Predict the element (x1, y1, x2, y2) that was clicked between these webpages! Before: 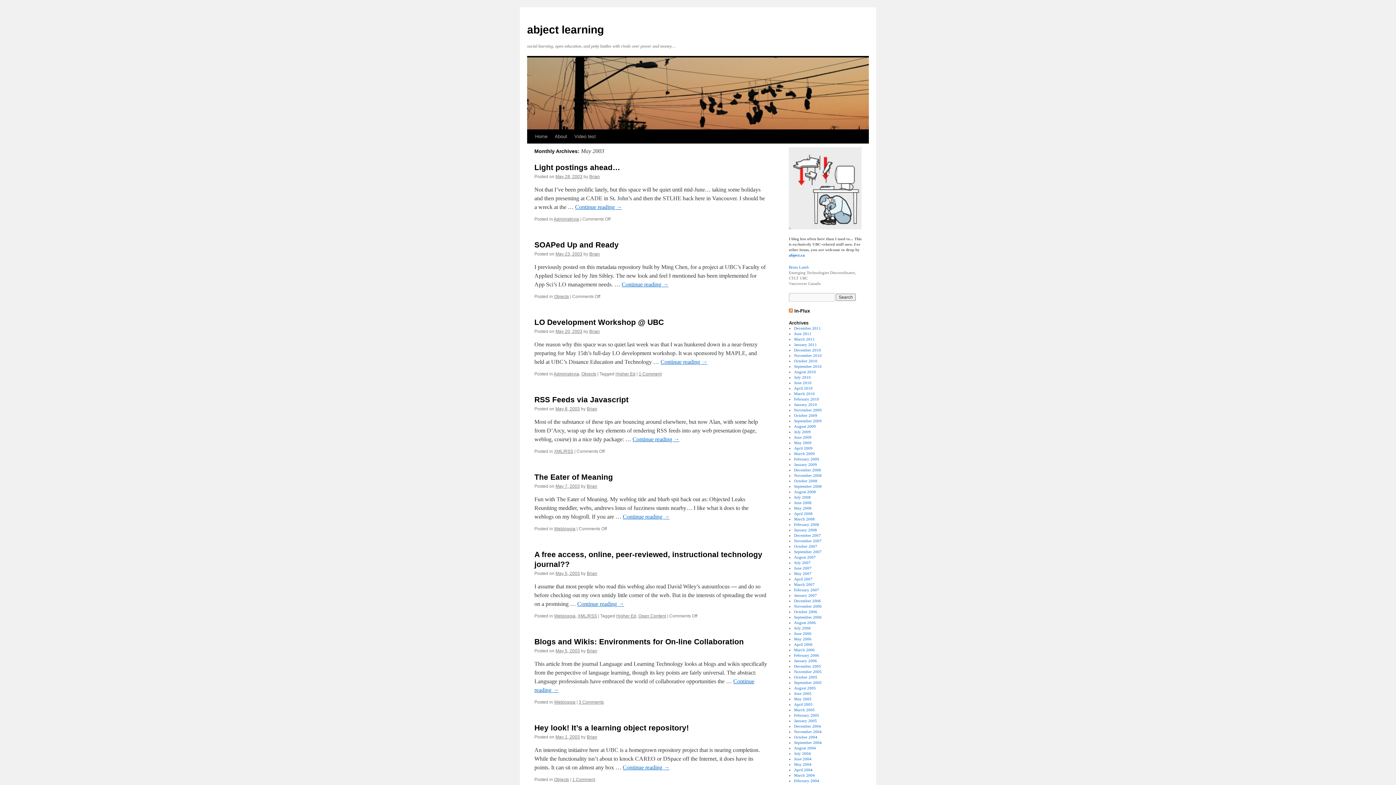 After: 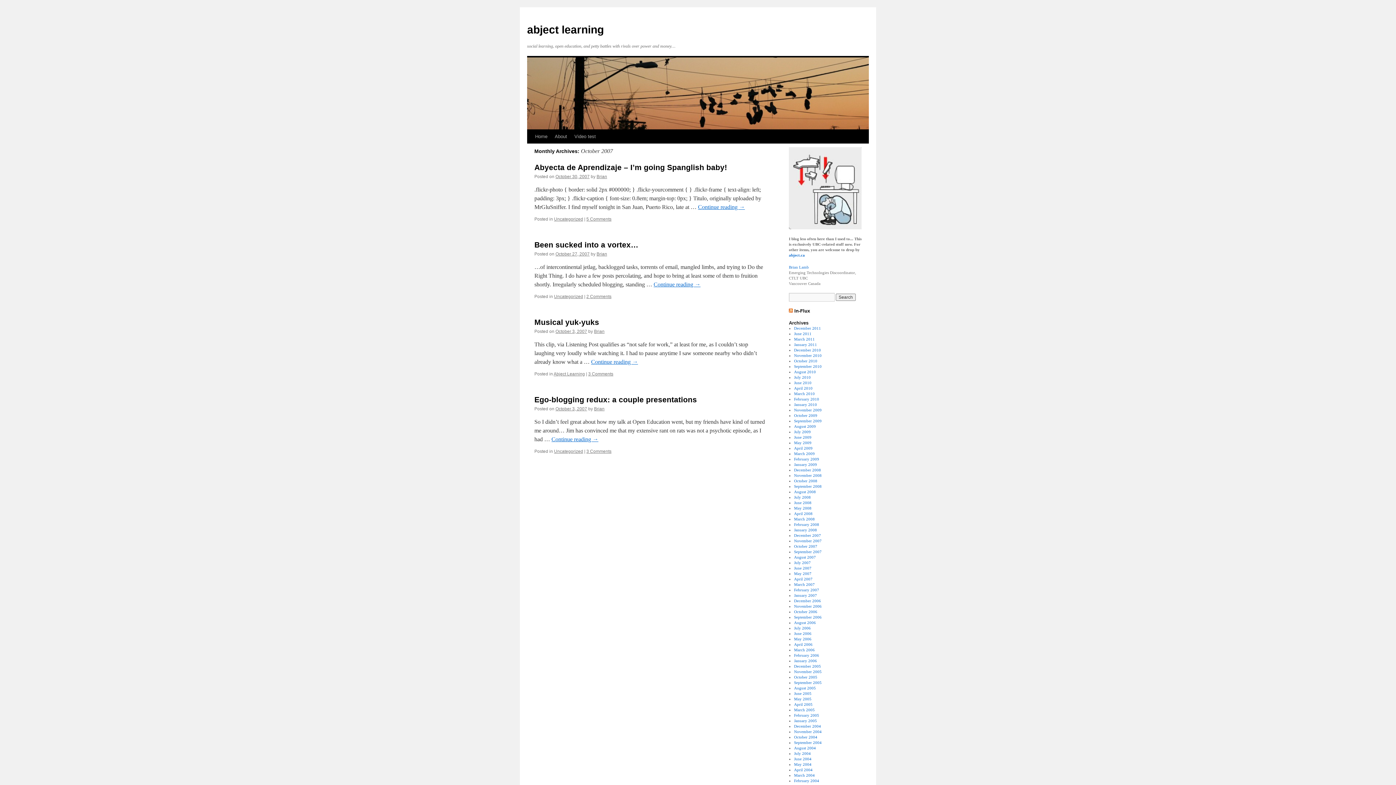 Action: bbox: (794, 544, 817, 548) label: October 2007